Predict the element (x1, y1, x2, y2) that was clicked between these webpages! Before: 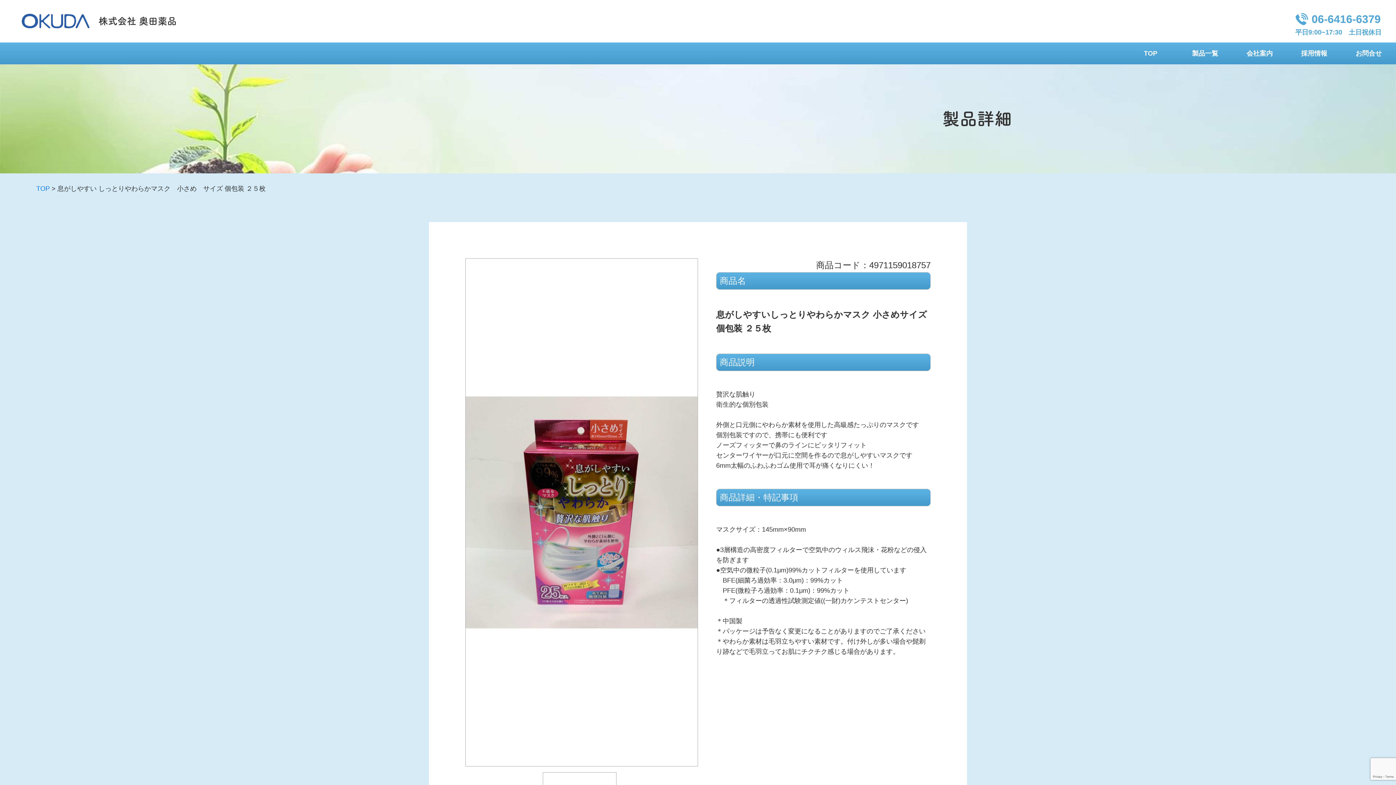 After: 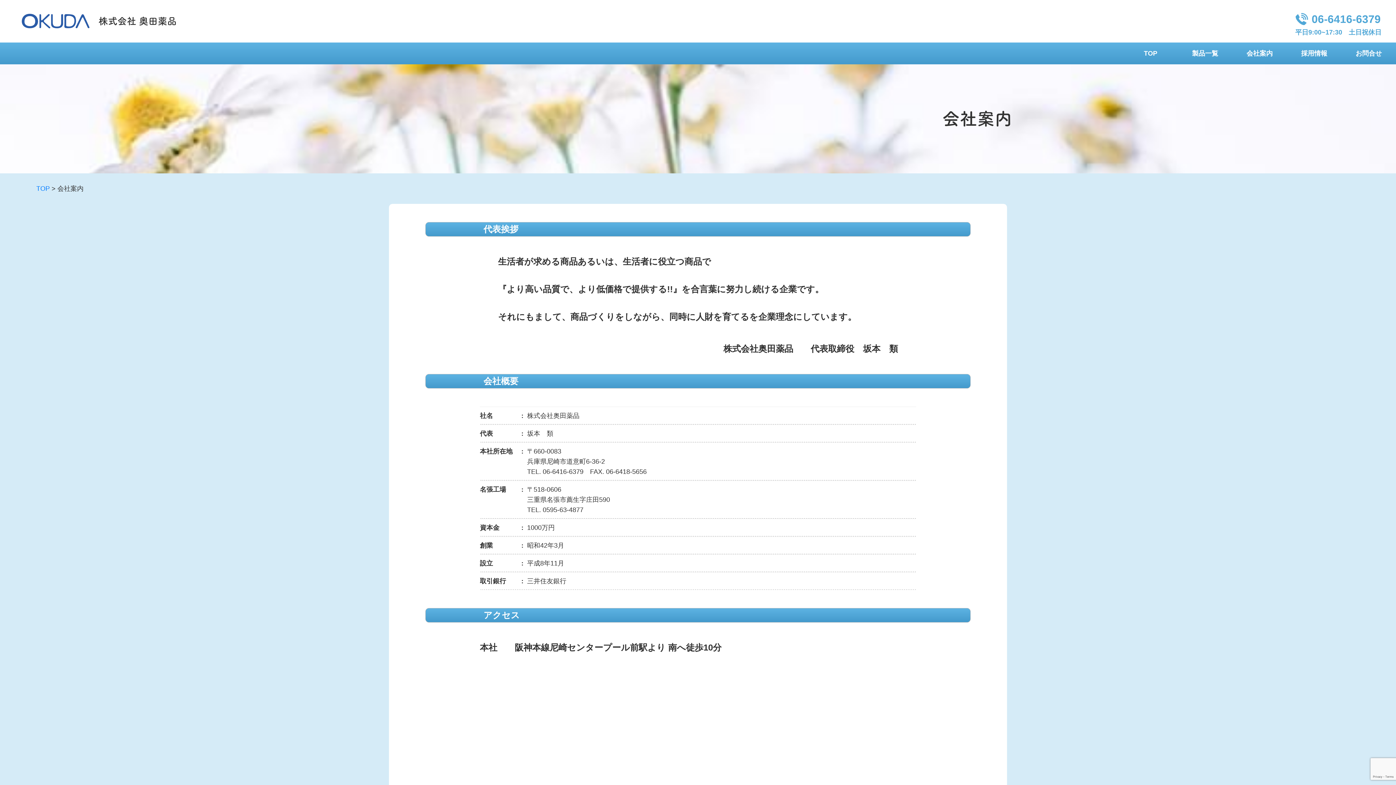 Action: label: 会社案内 bbox: (1232, 42, 1287, 64)